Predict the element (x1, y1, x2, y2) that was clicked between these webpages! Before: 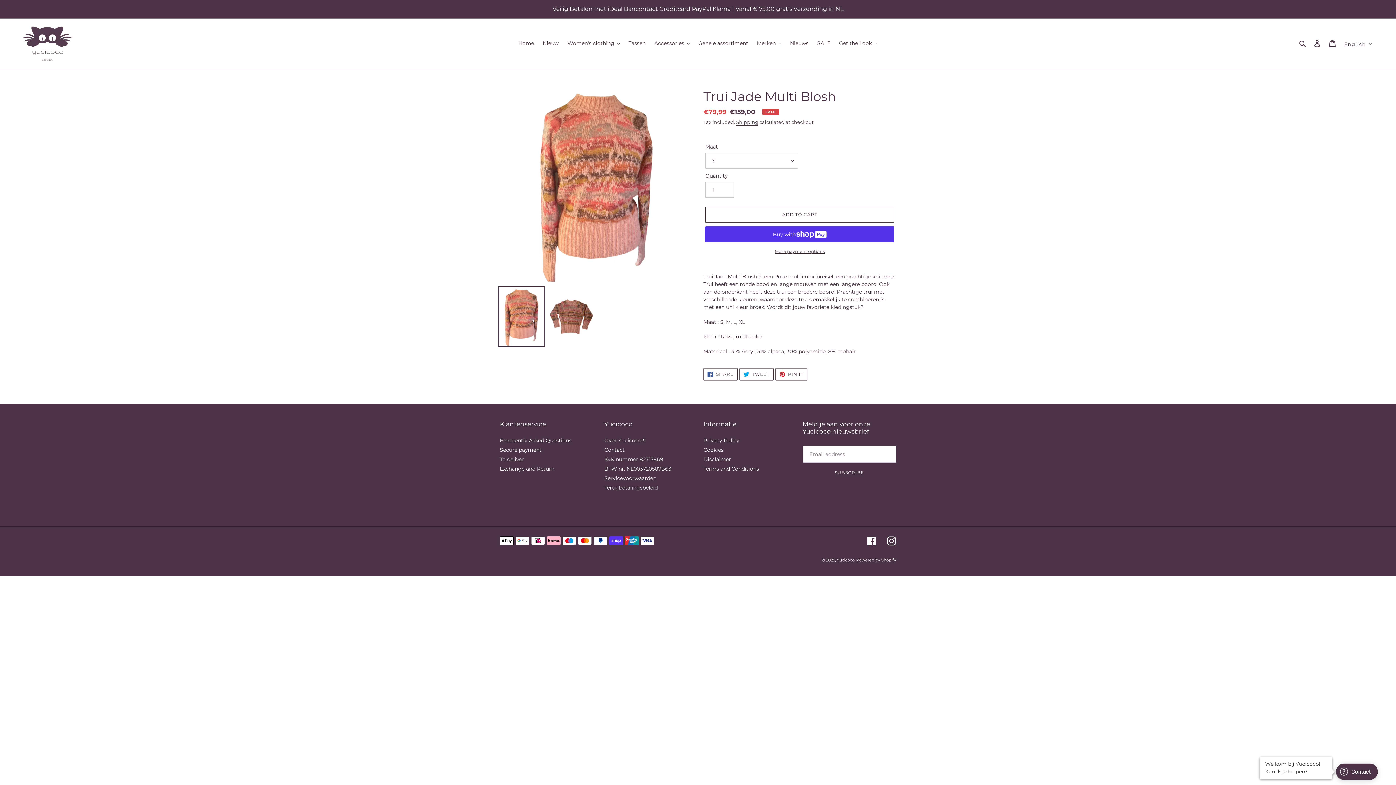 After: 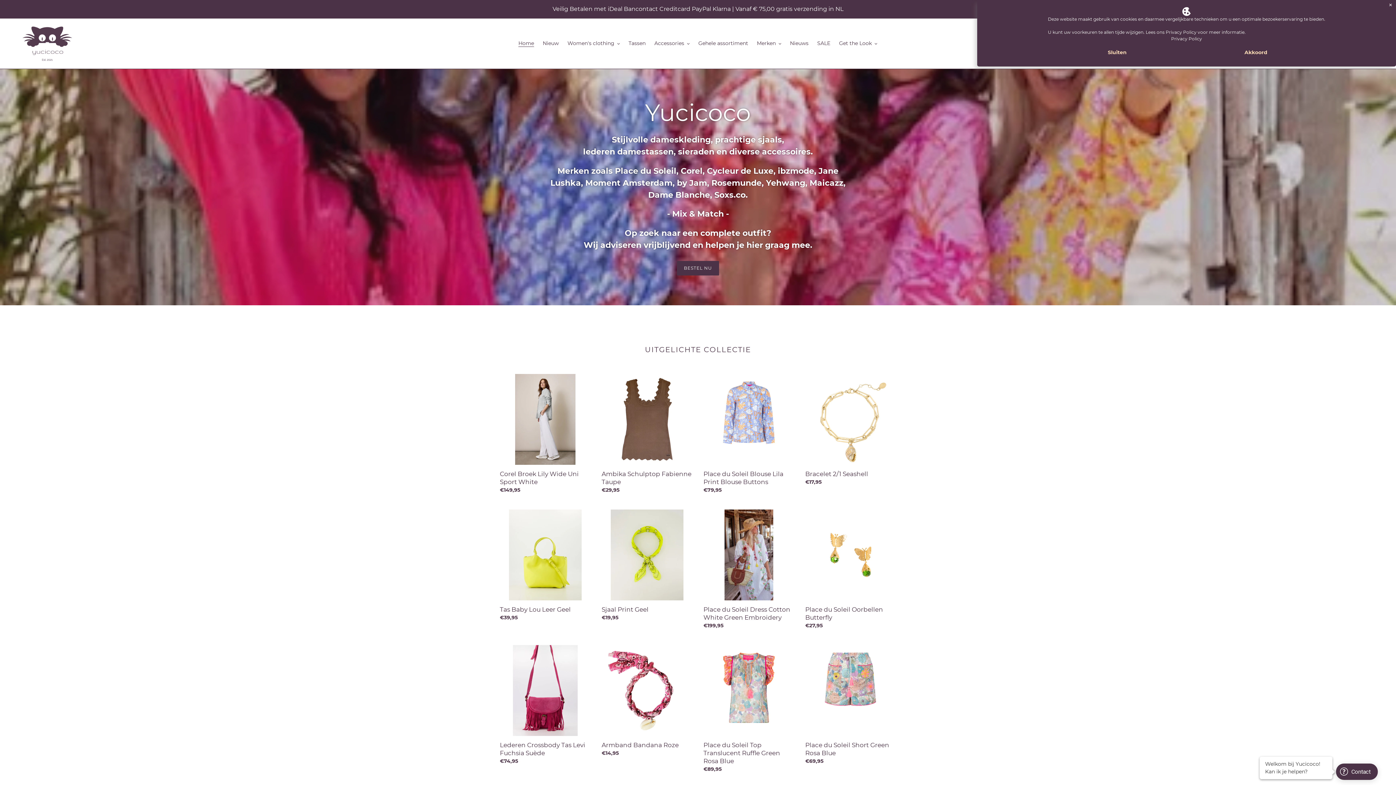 Action: label: Yucicoco bbox: (837, 557, 854, 562)